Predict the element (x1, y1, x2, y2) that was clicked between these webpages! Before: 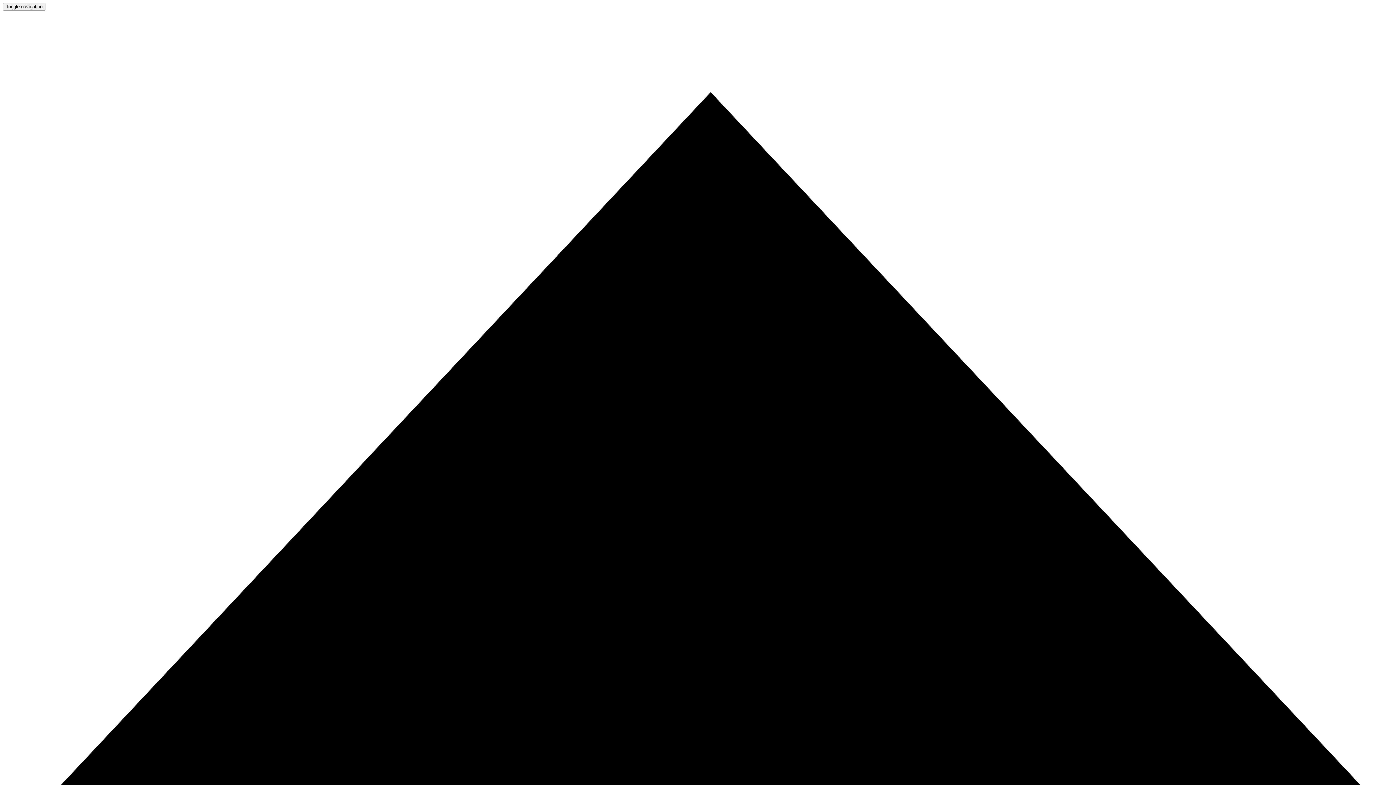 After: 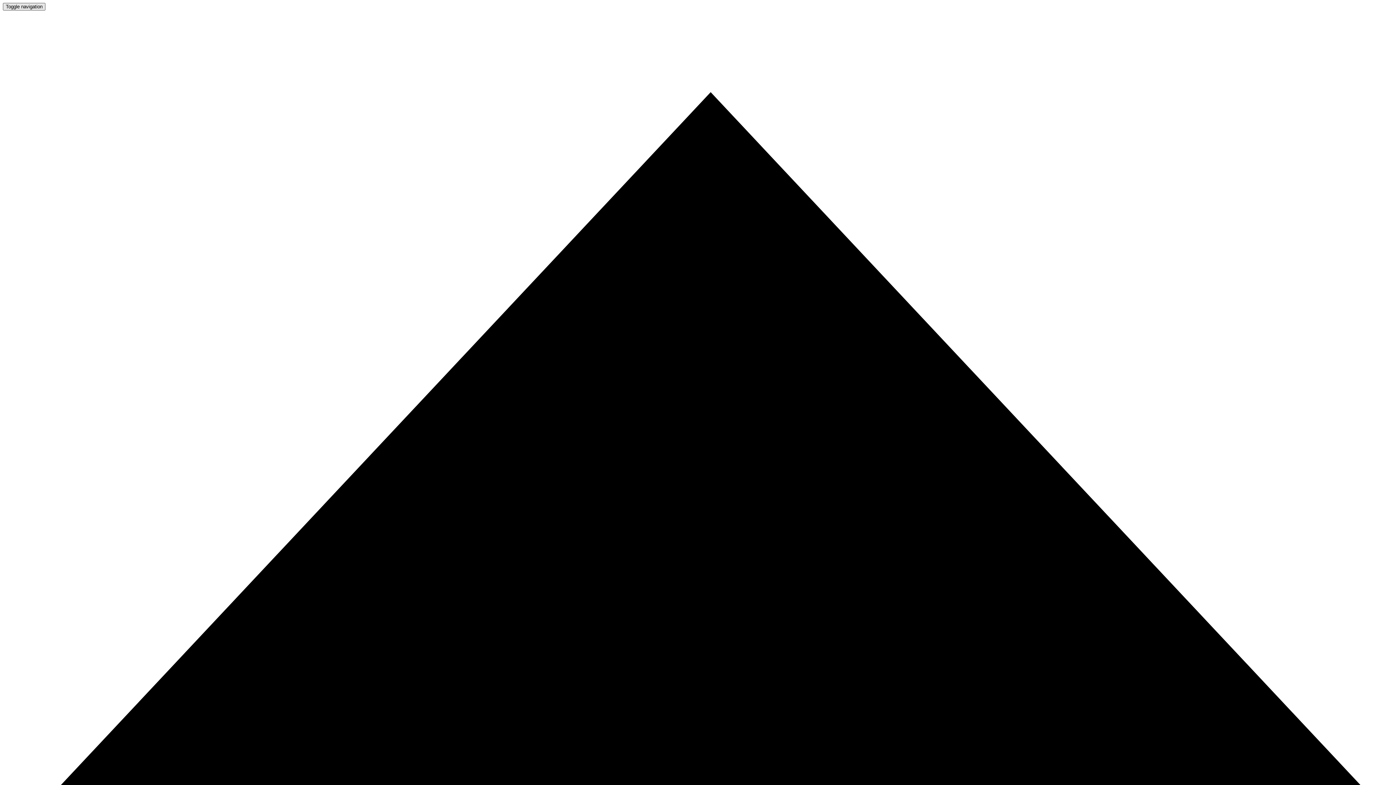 Action: label: Toggle navigation bbox: (2, 2, 45, 10)